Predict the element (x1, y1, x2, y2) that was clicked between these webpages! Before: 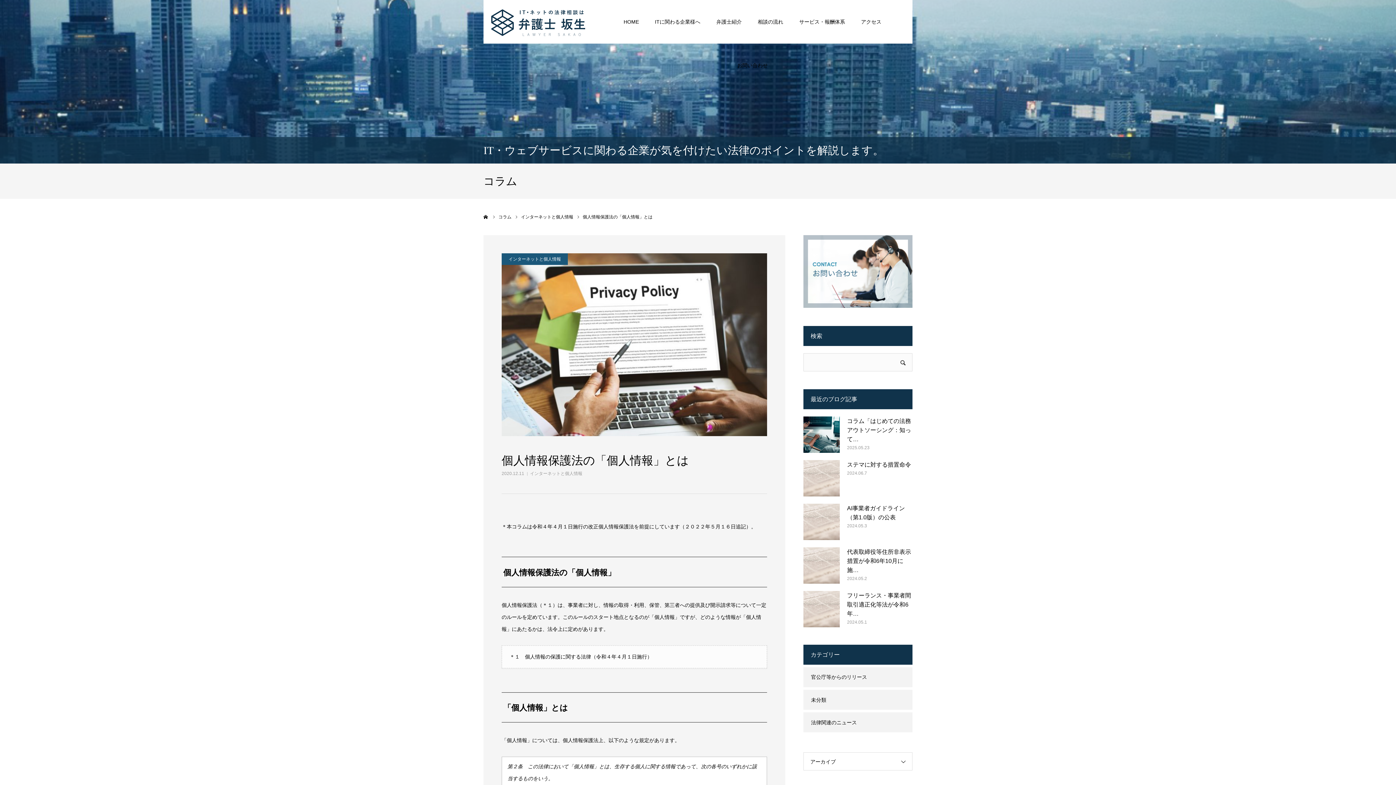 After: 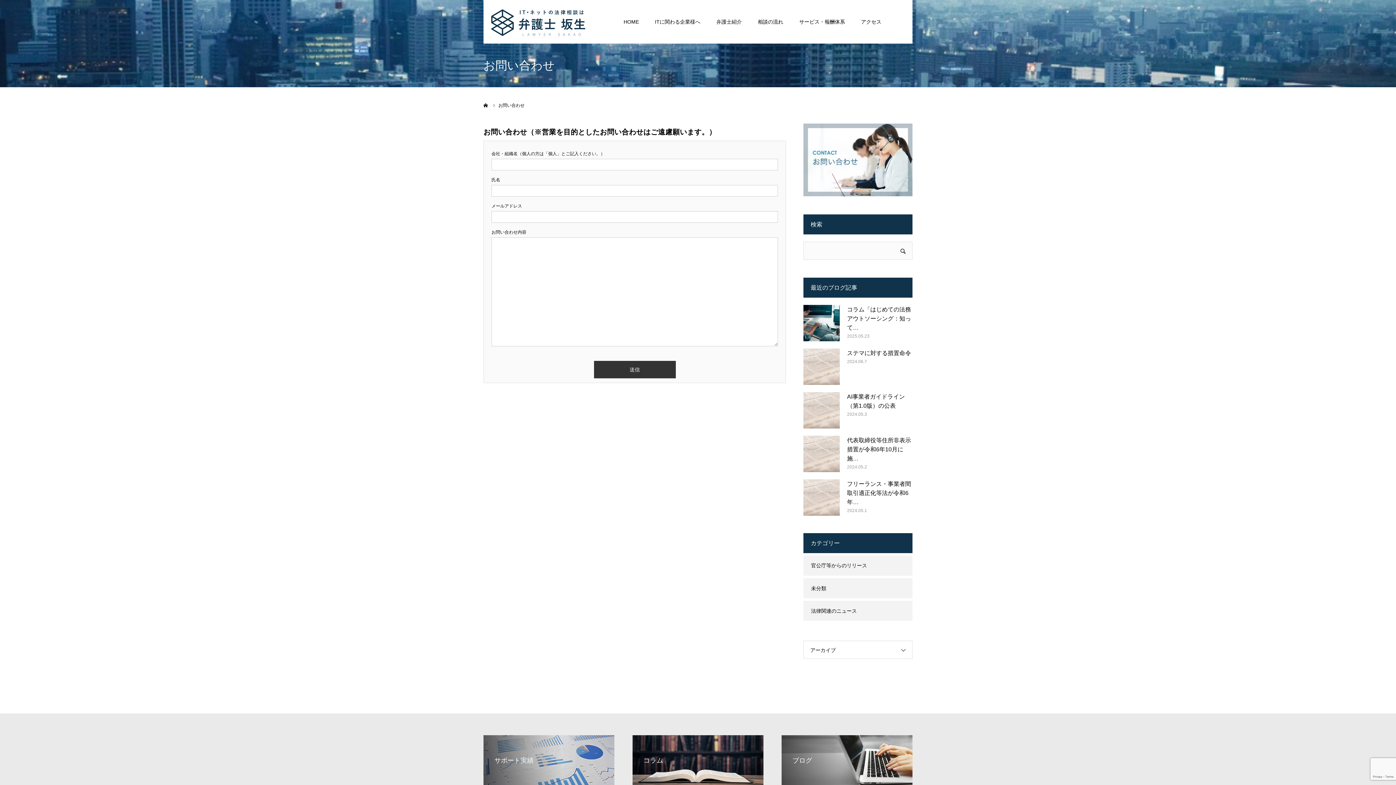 Action: bbox: (737, 43, 768, 87) label: お問い合わせ